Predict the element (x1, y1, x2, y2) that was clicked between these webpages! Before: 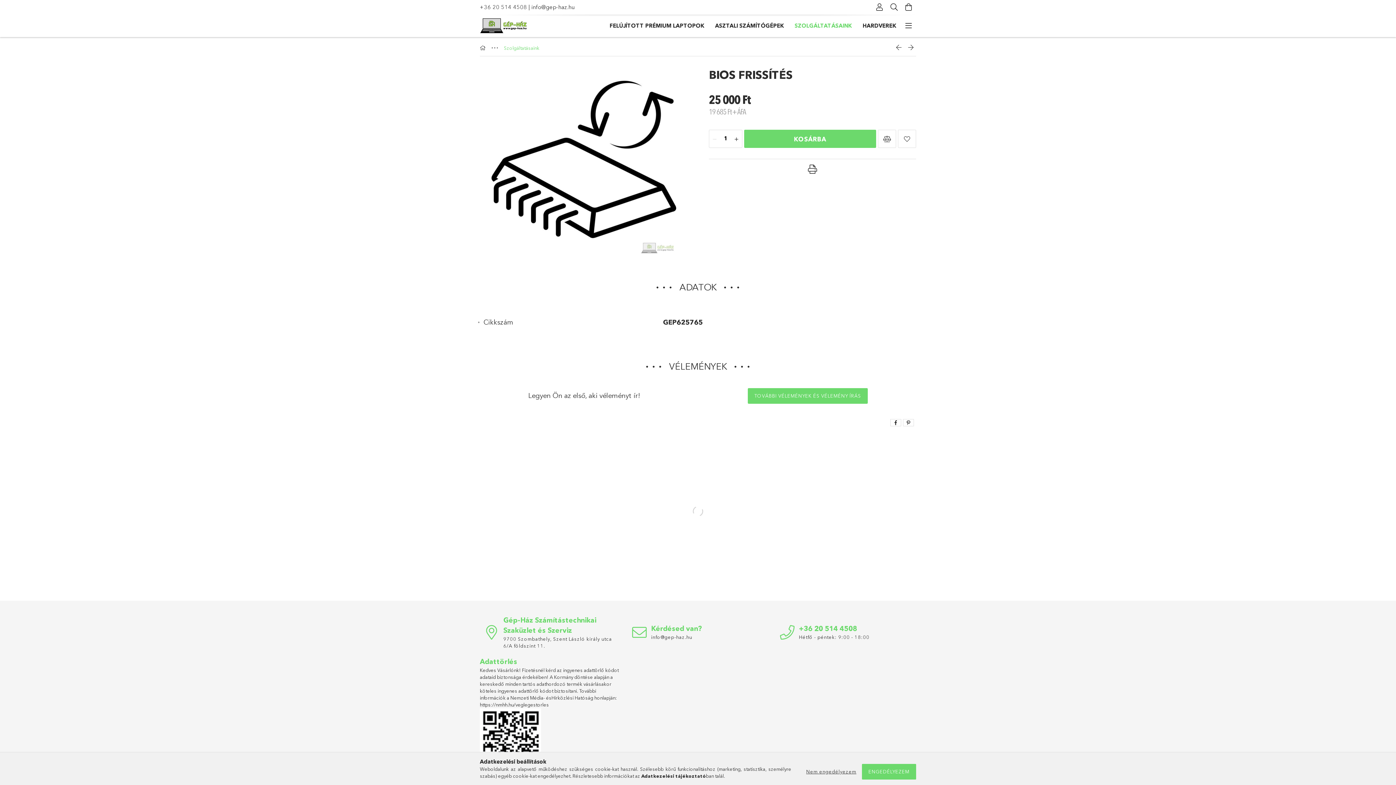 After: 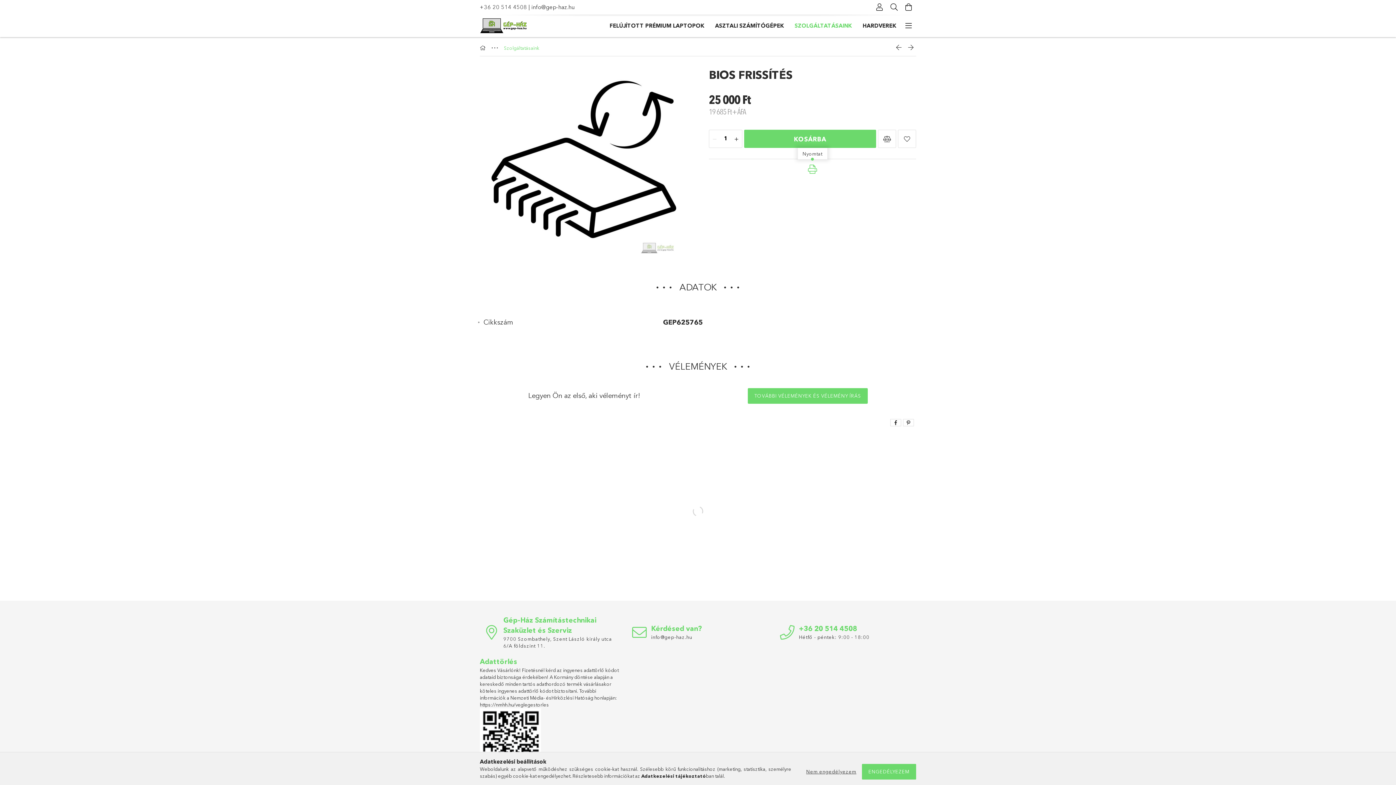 Action: label: Nyomtat bbox: (808, 162, 817, 176)